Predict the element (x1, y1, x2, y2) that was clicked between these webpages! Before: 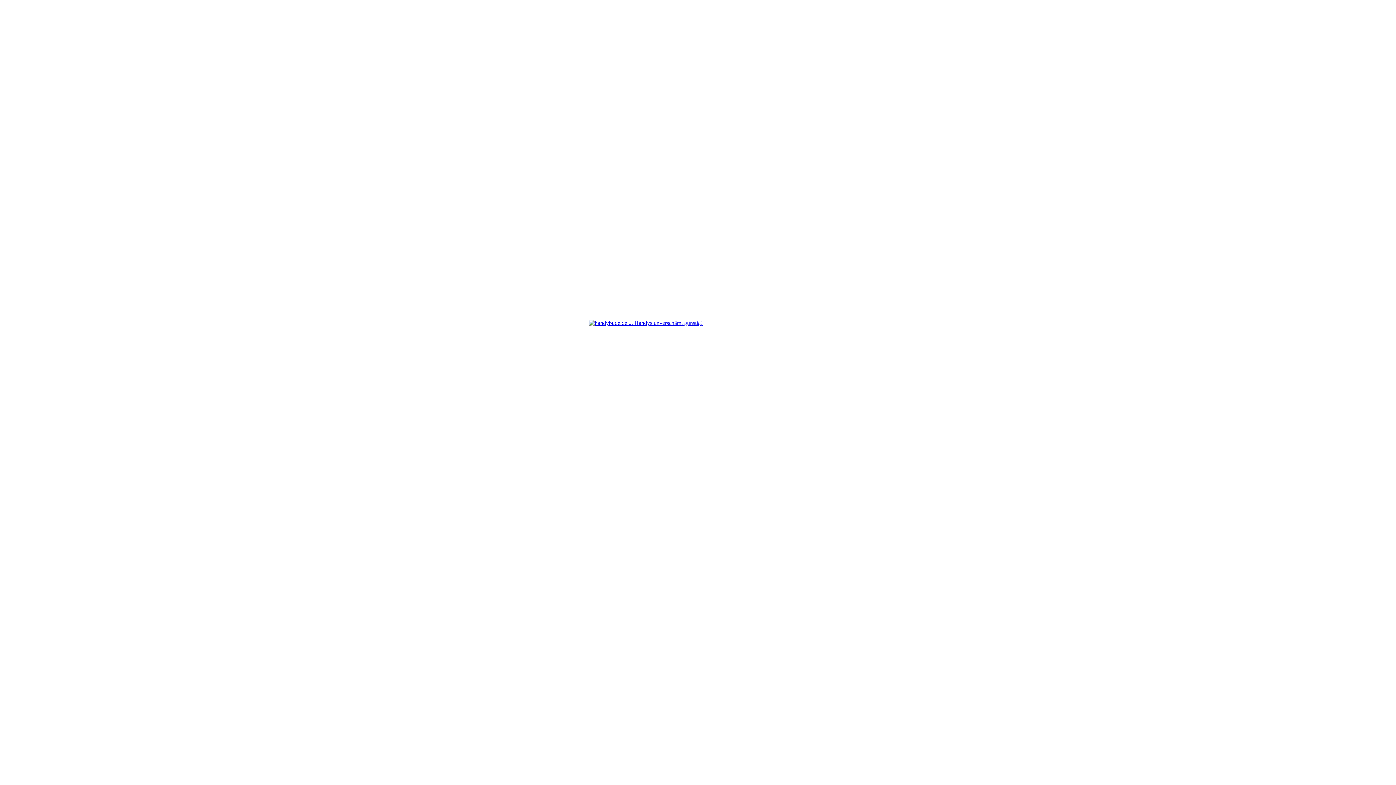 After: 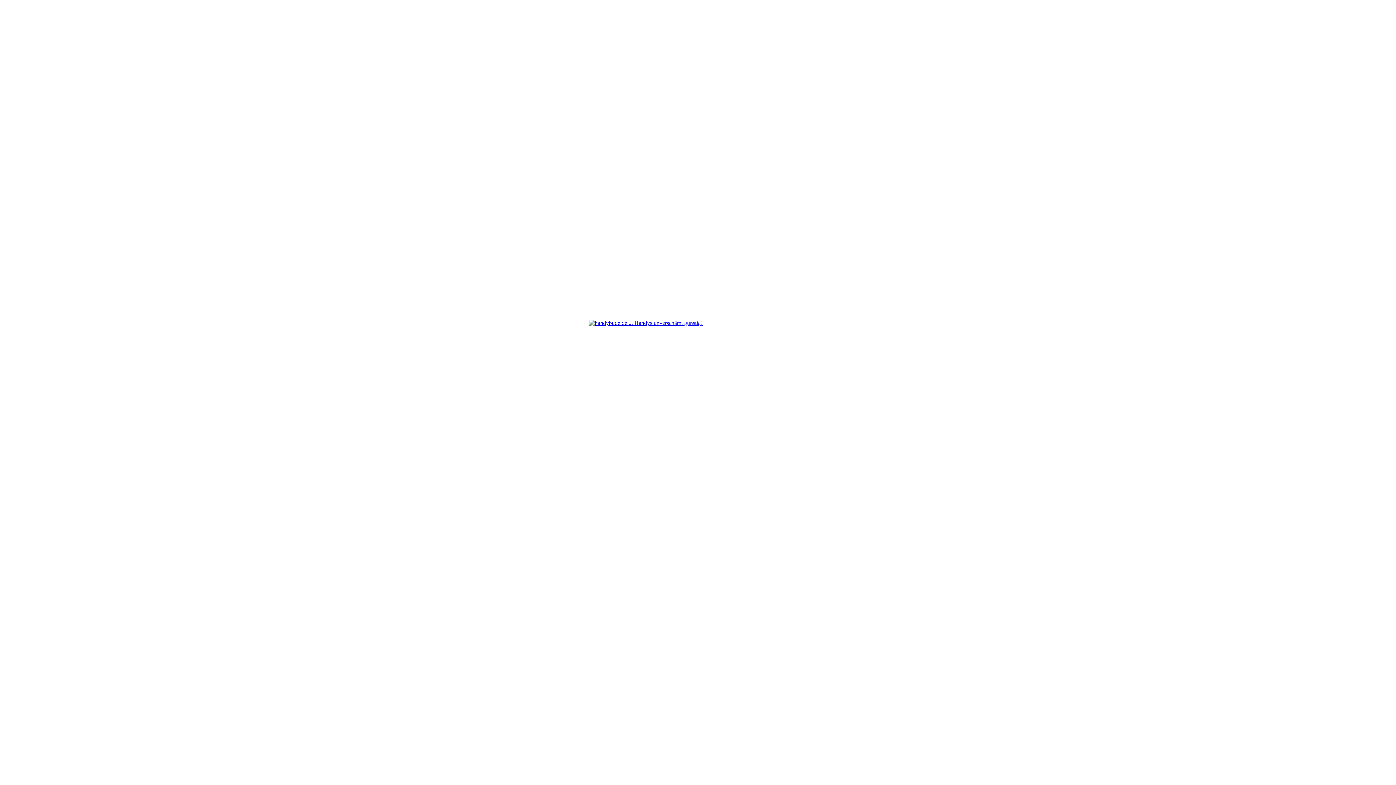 Action: bbox: (589, 320, 702, 326)